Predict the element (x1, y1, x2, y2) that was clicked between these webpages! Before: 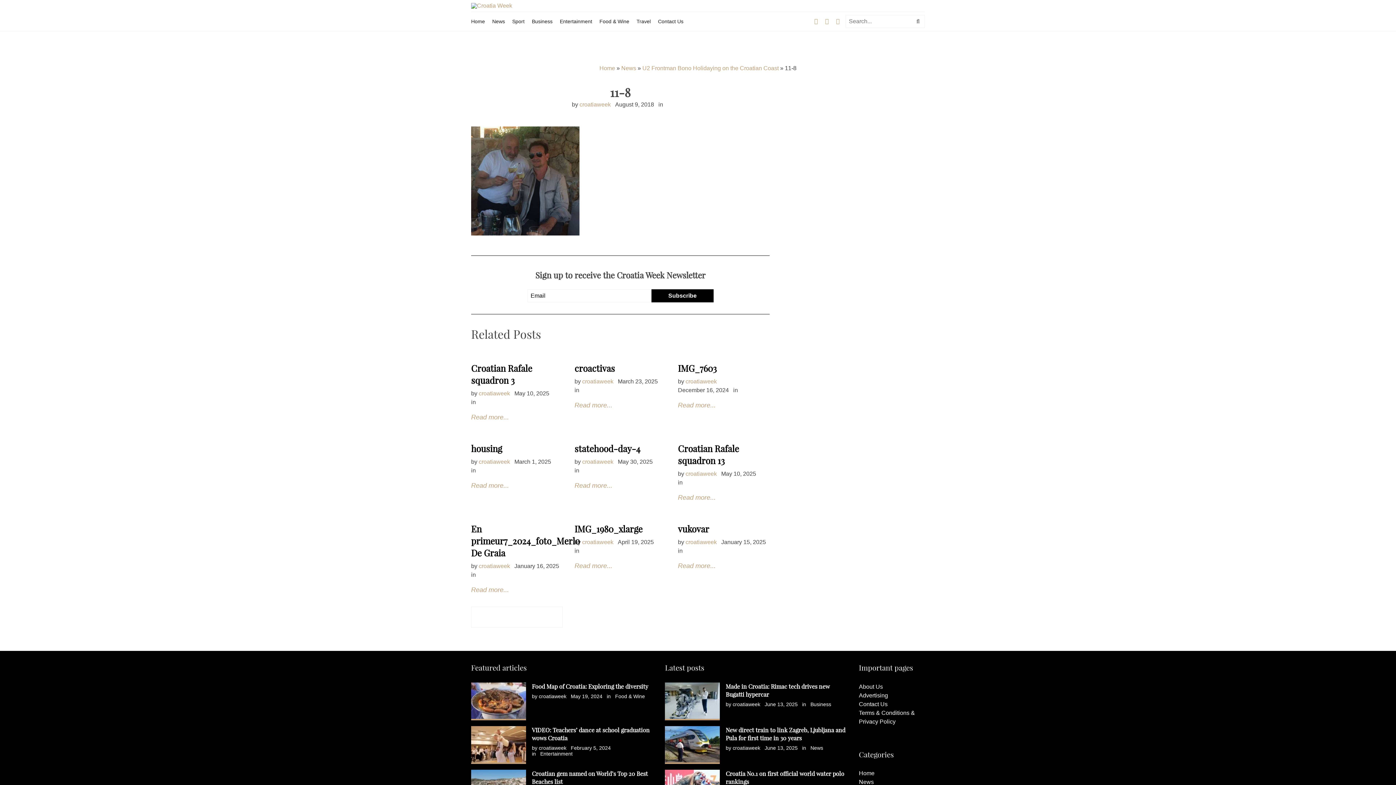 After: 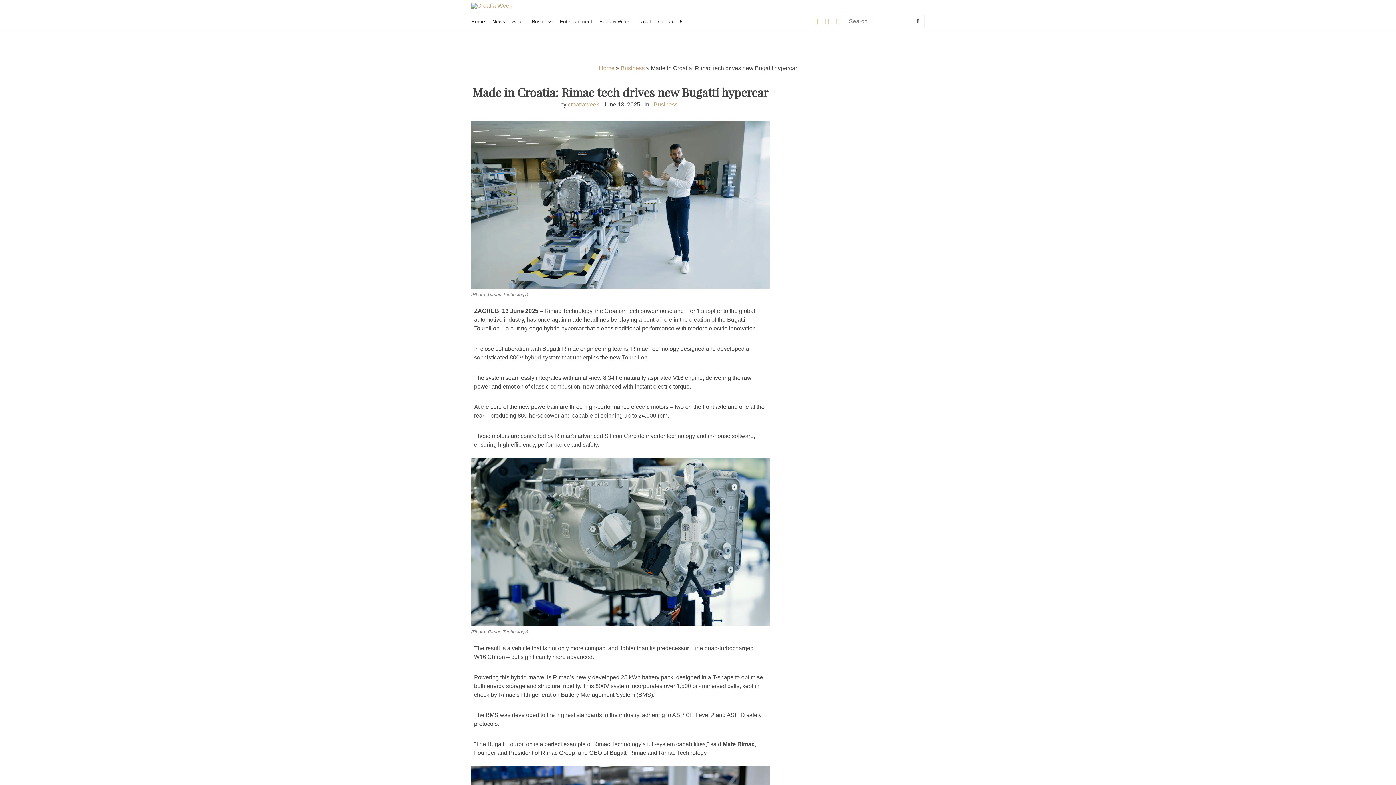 Action: bbox: (665, 682, 720, 720)